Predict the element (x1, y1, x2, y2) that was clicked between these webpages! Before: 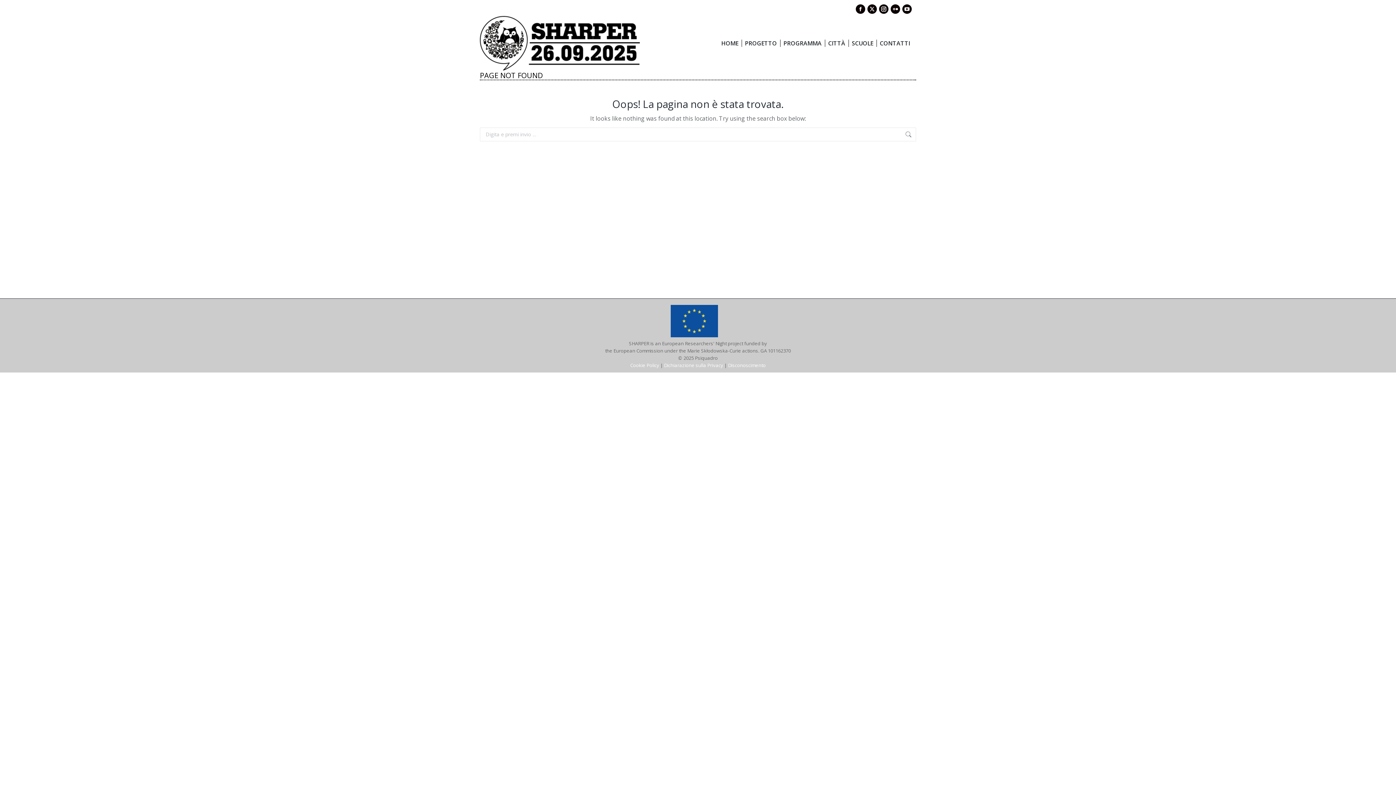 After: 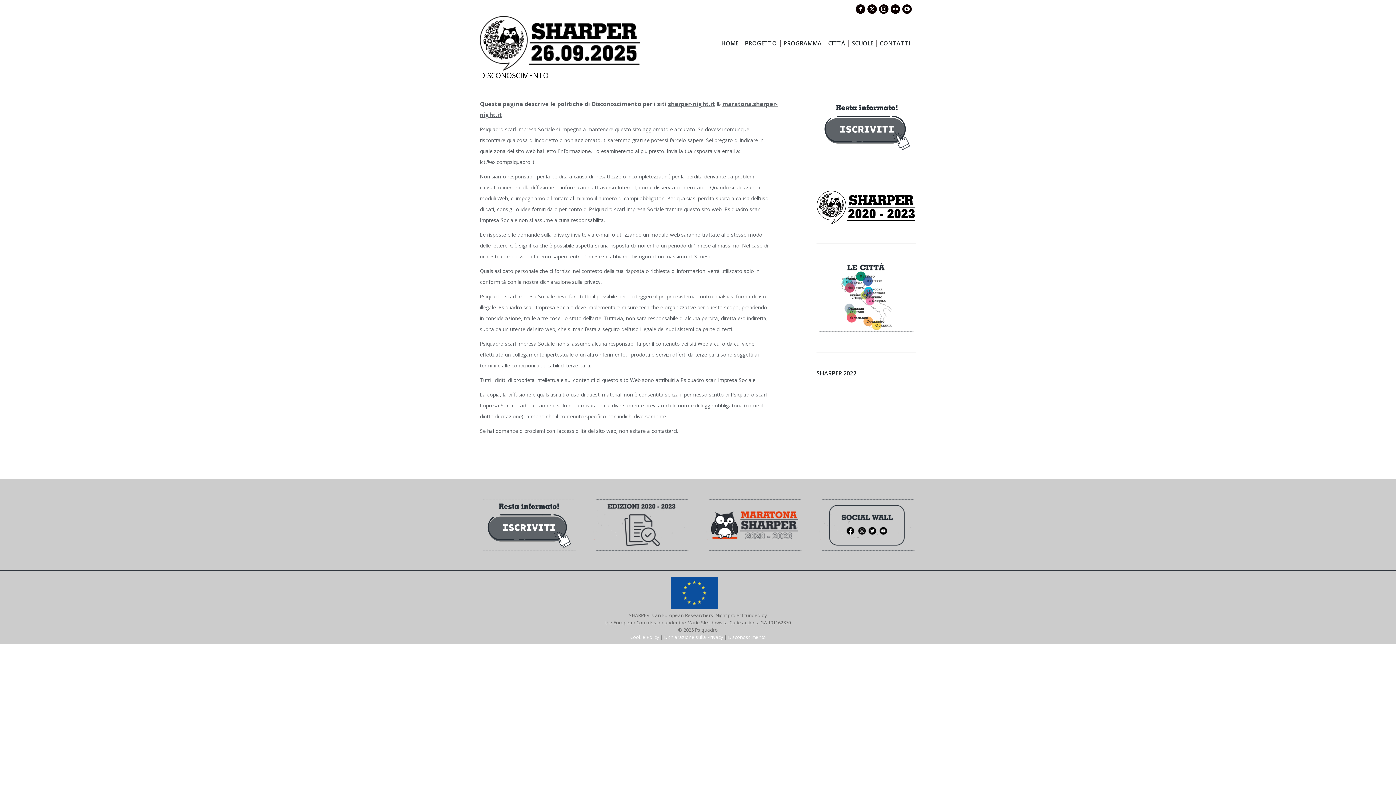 Action: bbox: (728, 362, 766, 368) label: Disconoscimento